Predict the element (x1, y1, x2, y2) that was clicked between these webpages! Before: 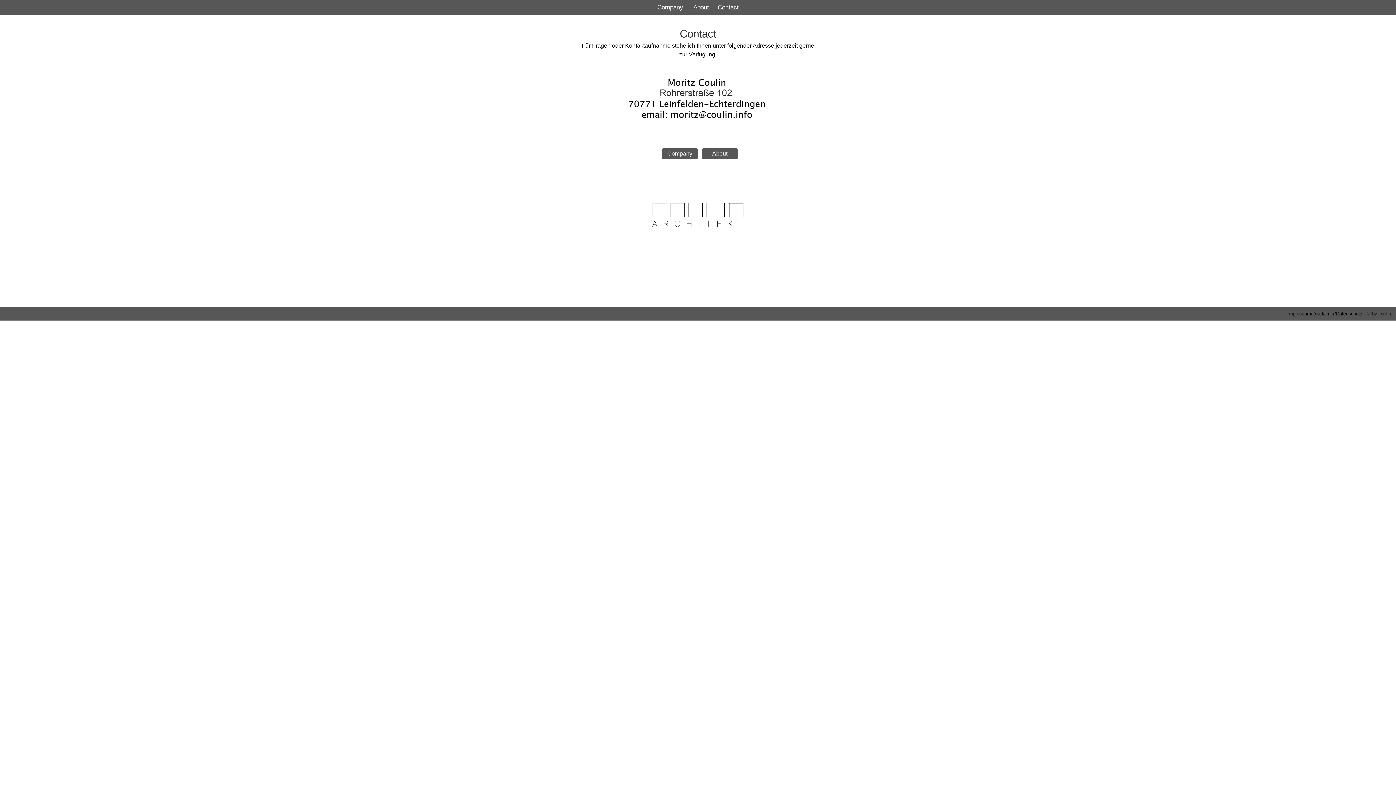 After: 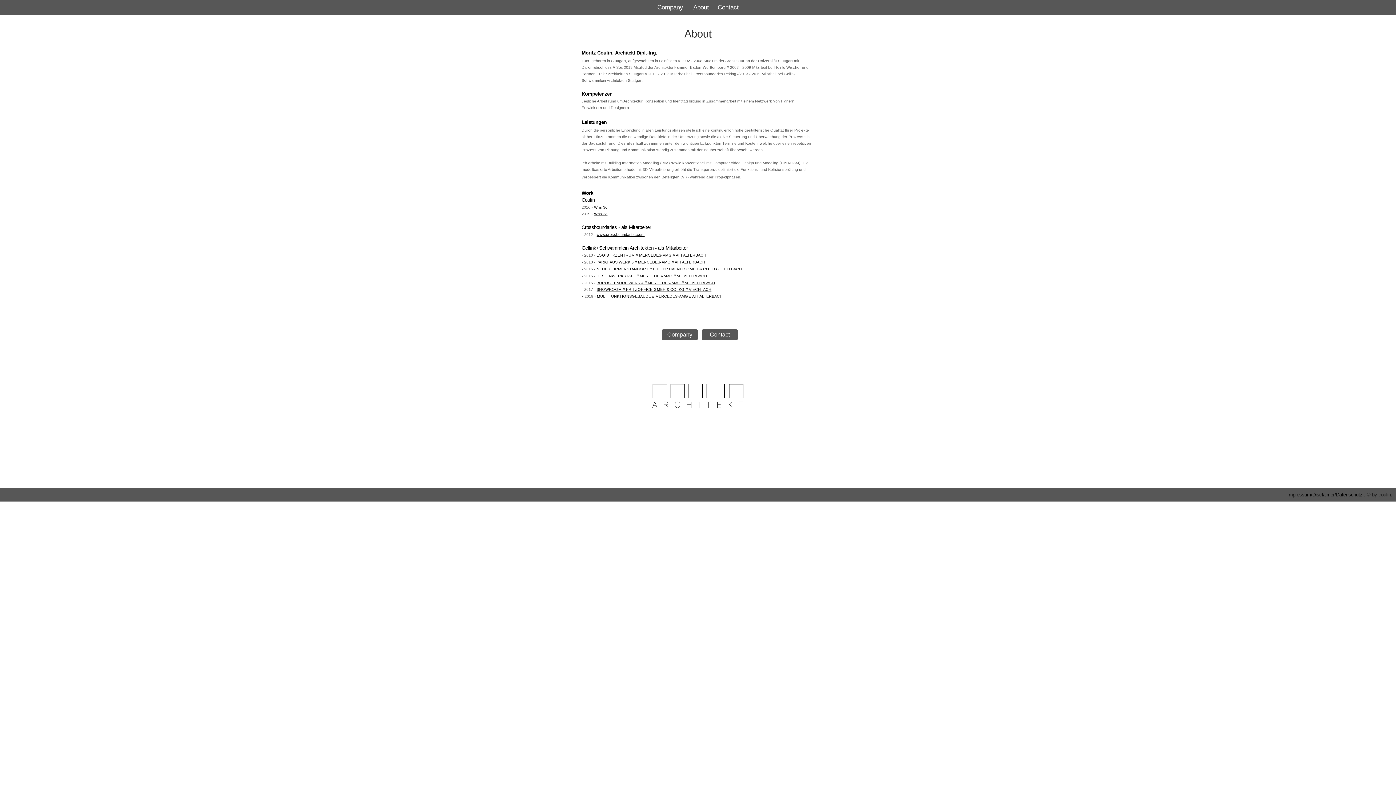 Action: bbox: (693, 3, 709, 10) label: About